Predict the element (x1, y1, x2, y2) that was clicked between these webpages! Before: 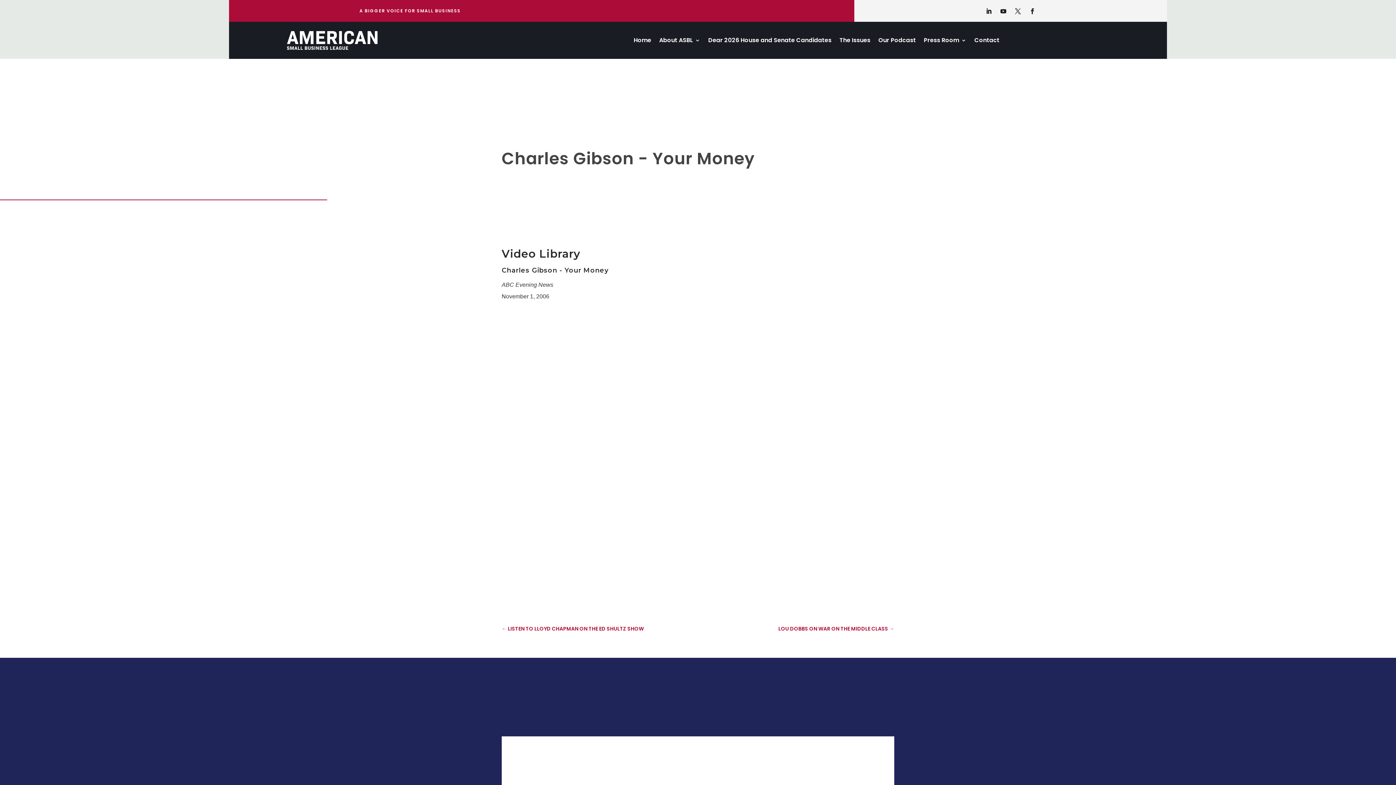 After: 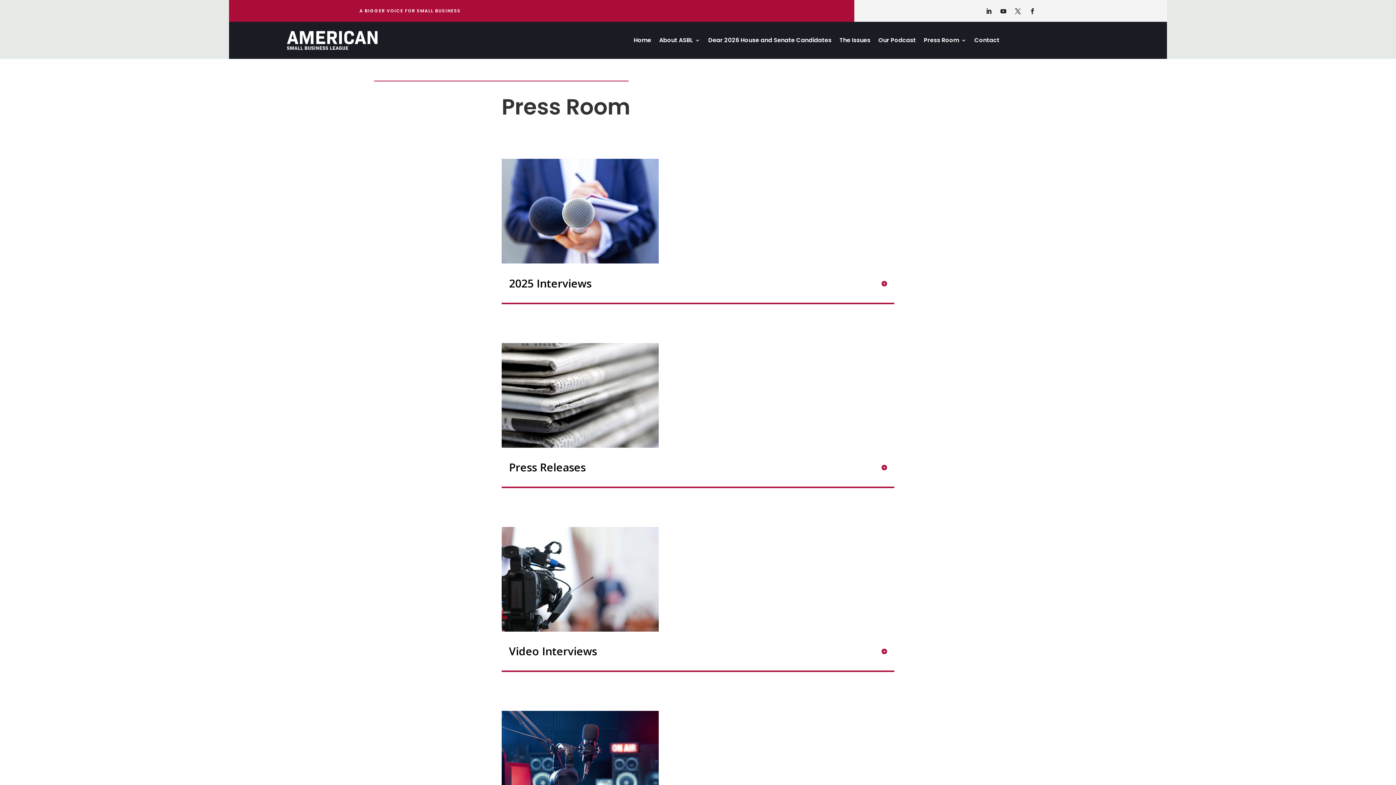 Action: label: Press Room bbox: (924, 37, 966, 45)